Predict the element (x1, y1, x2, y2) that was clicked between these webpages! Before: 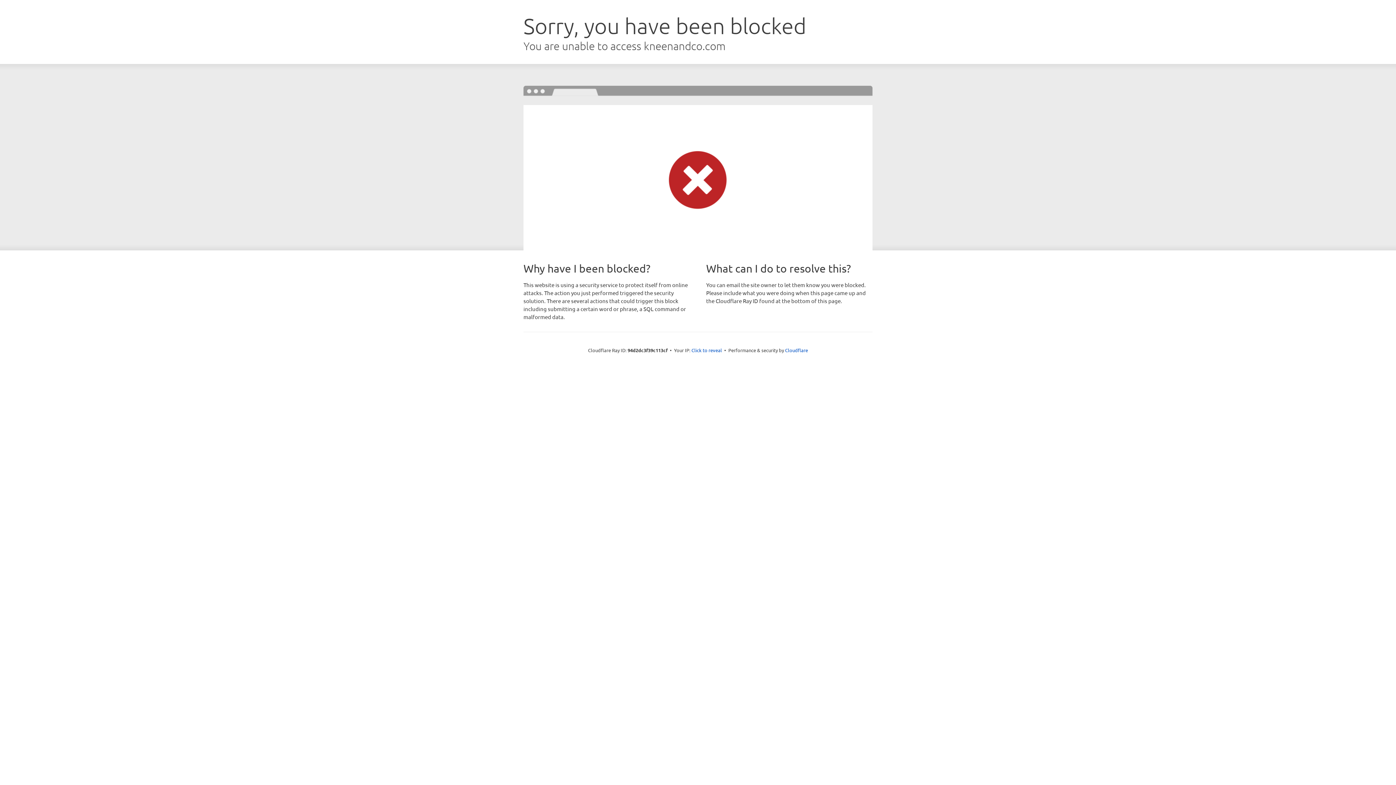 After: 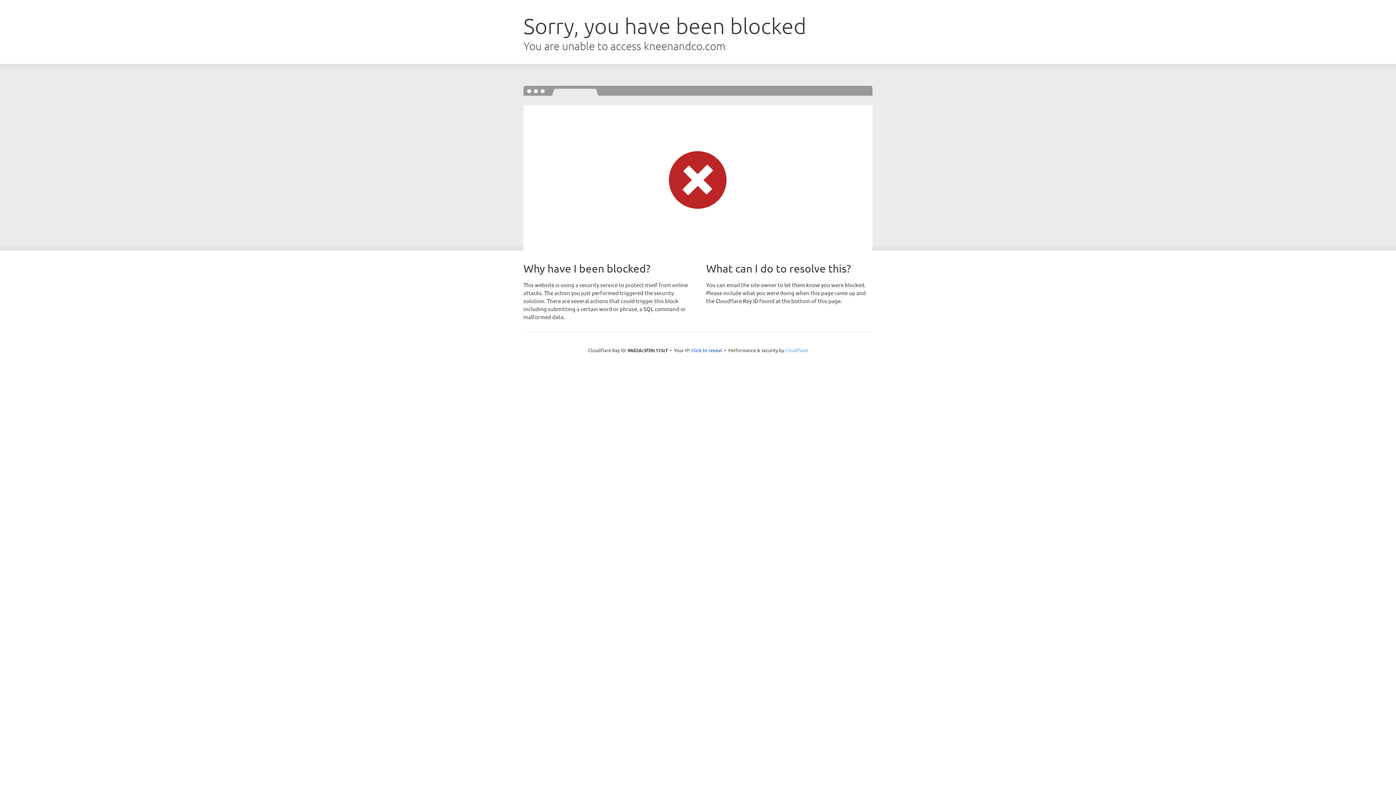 Action: bbox: (785, 347, 808, 353) label: Cloudflare